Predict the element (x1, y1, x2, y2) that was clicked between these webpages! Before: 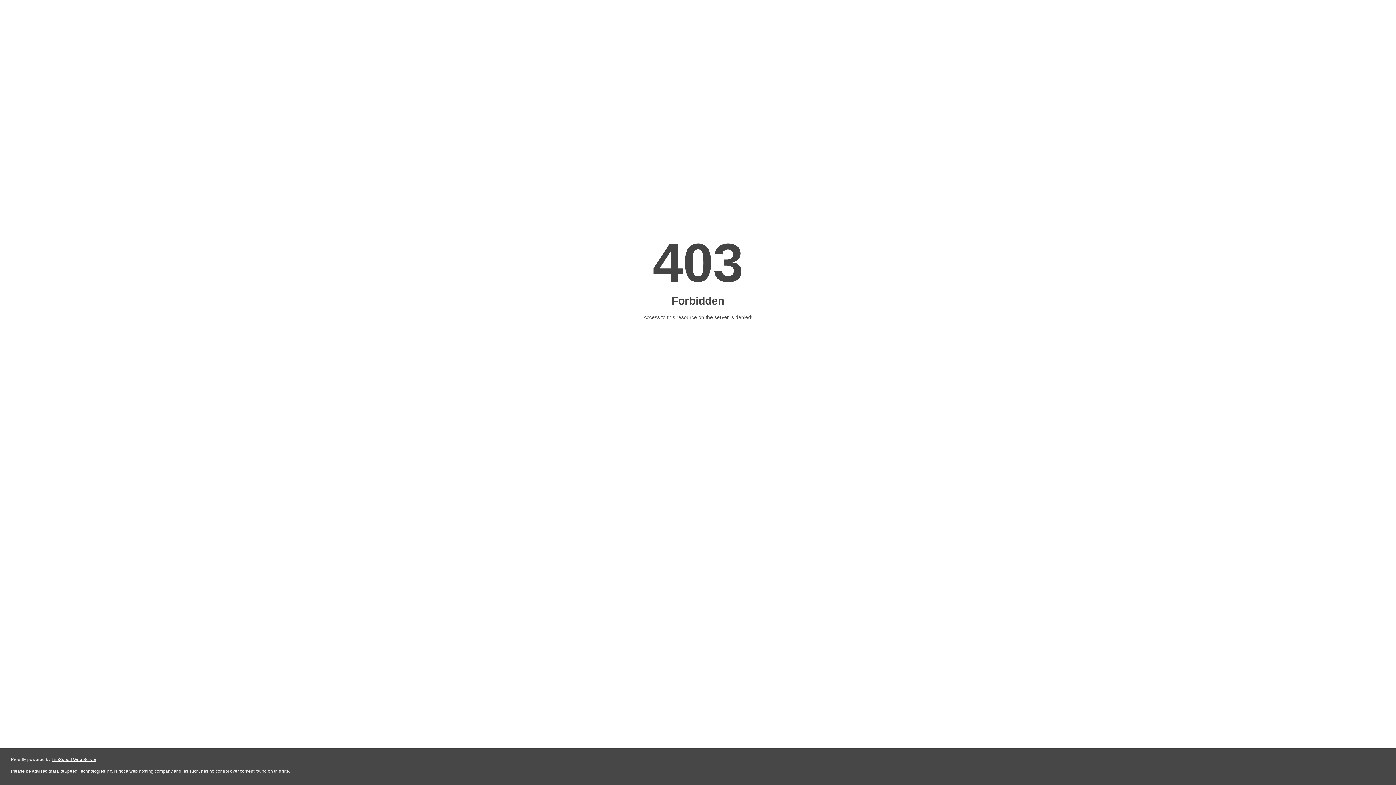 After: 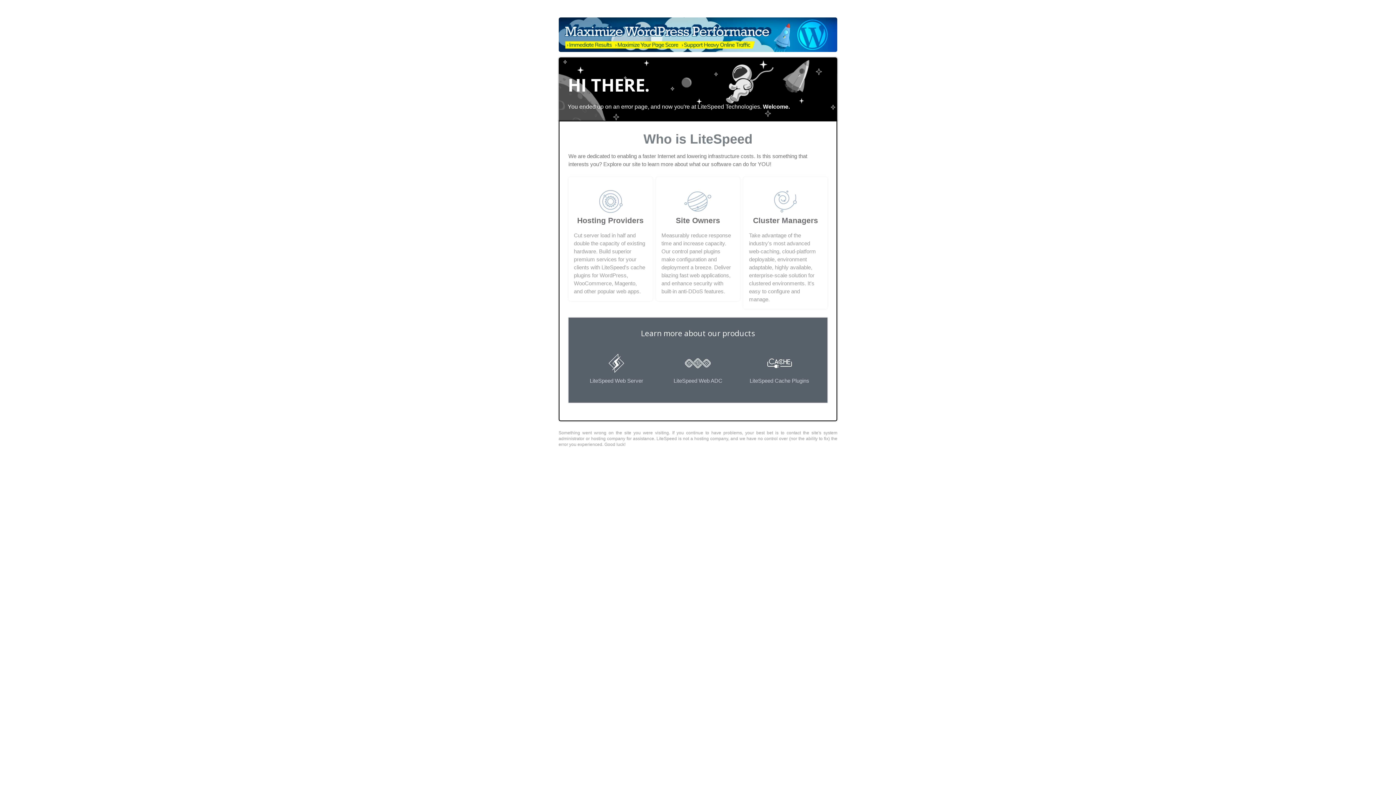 Action: label: LiteSpeed Web Server bbox: (51, 757, 96, 762)